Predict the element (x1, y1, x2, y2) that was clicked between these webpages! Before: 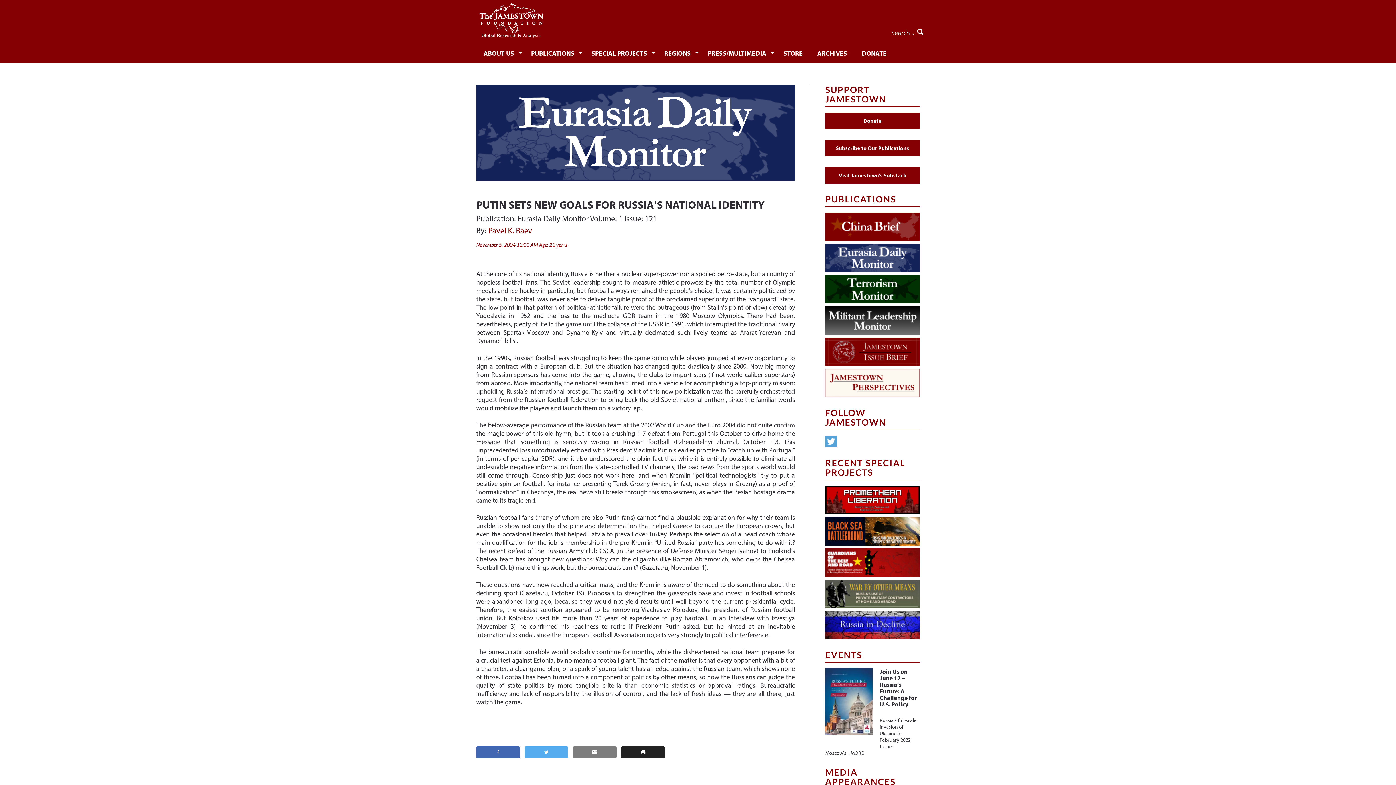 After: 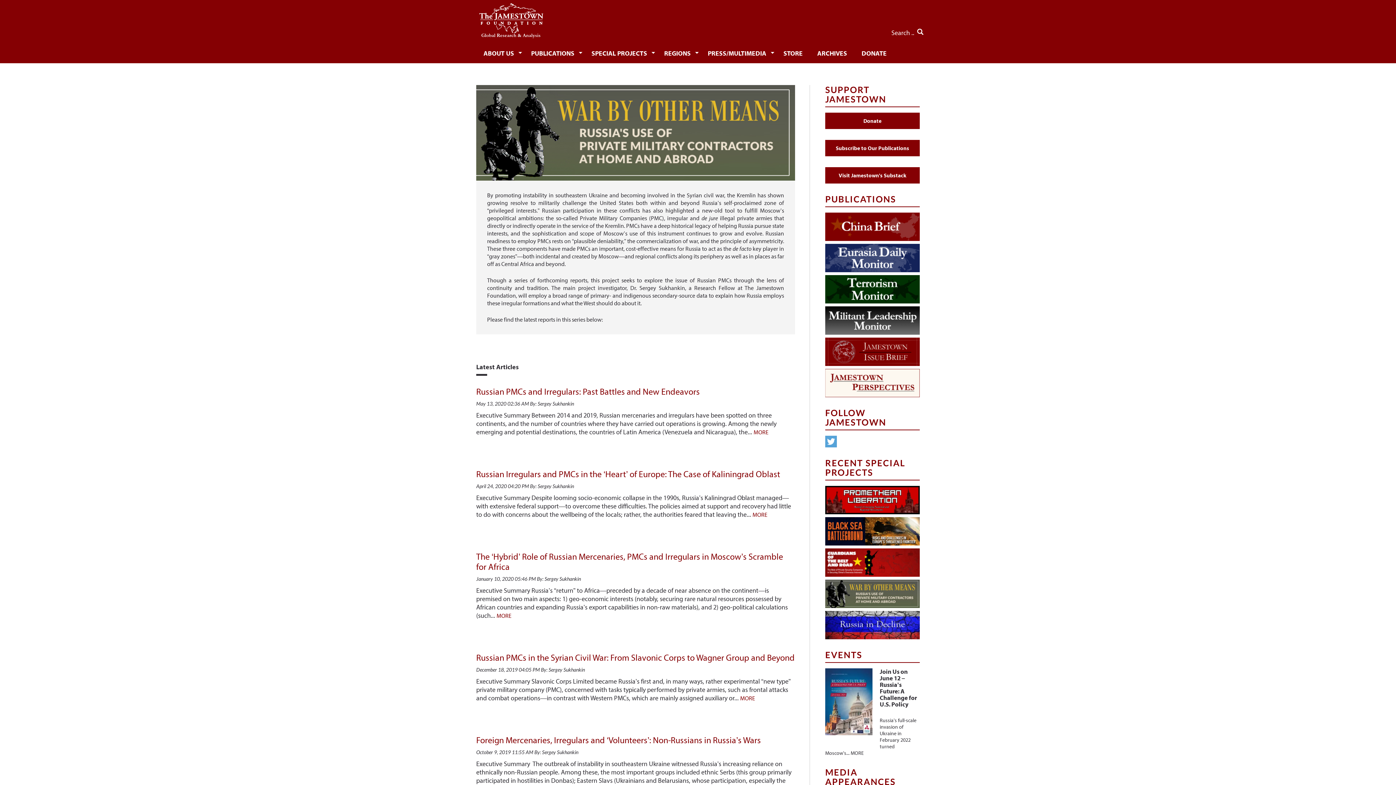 Action: bbox: (825, 579, 920, 608)